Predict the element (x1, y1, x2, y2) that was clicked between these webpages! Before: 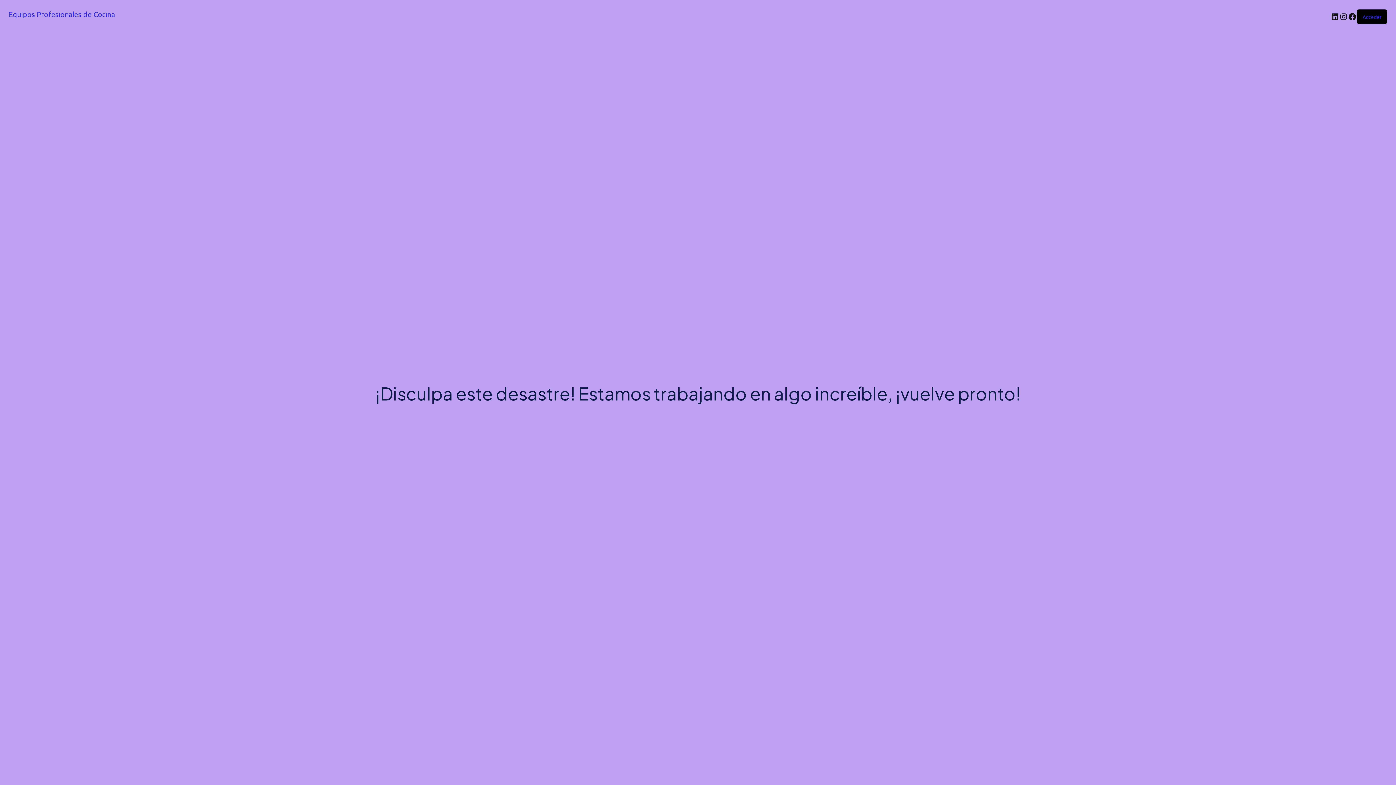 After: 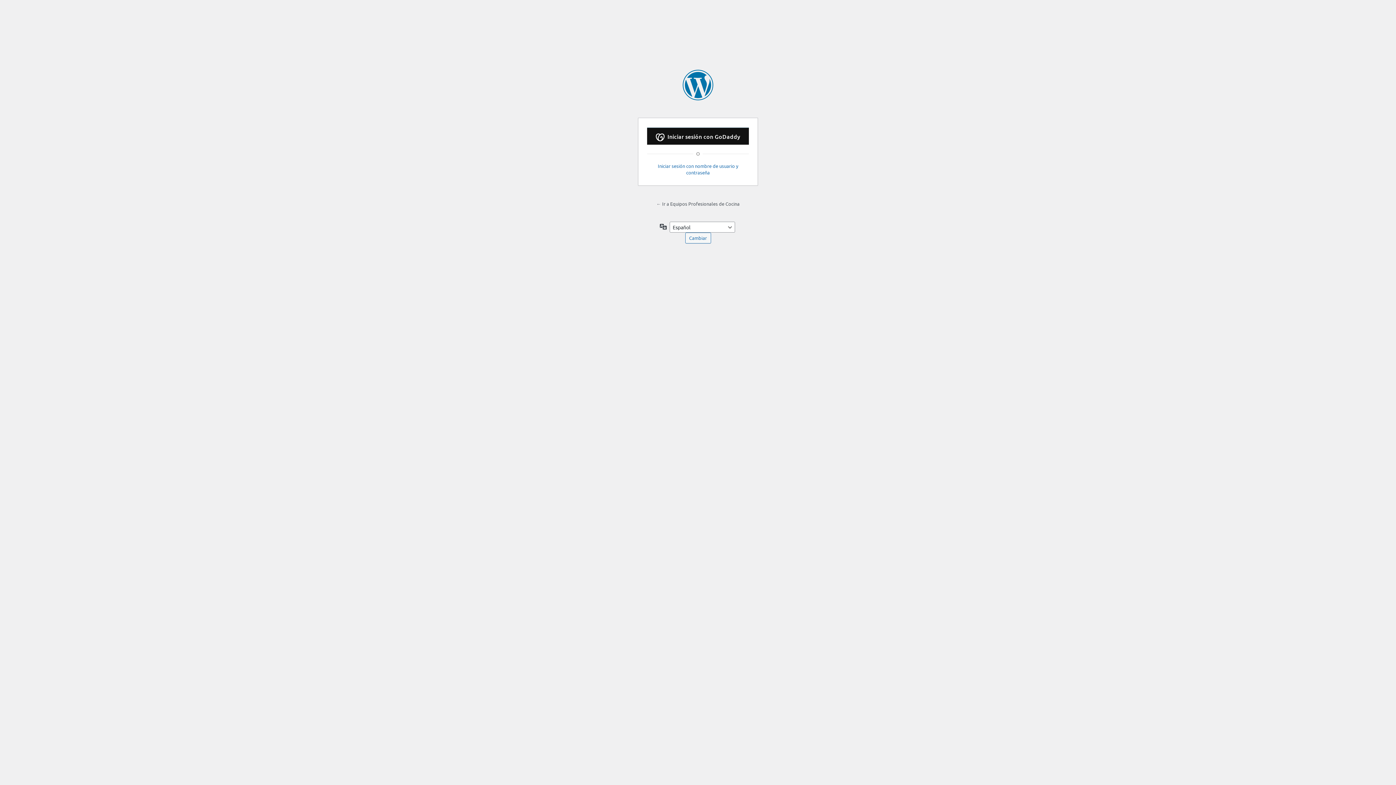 Action: bbox: (1362, 13, 1381, 20) label: Acceder